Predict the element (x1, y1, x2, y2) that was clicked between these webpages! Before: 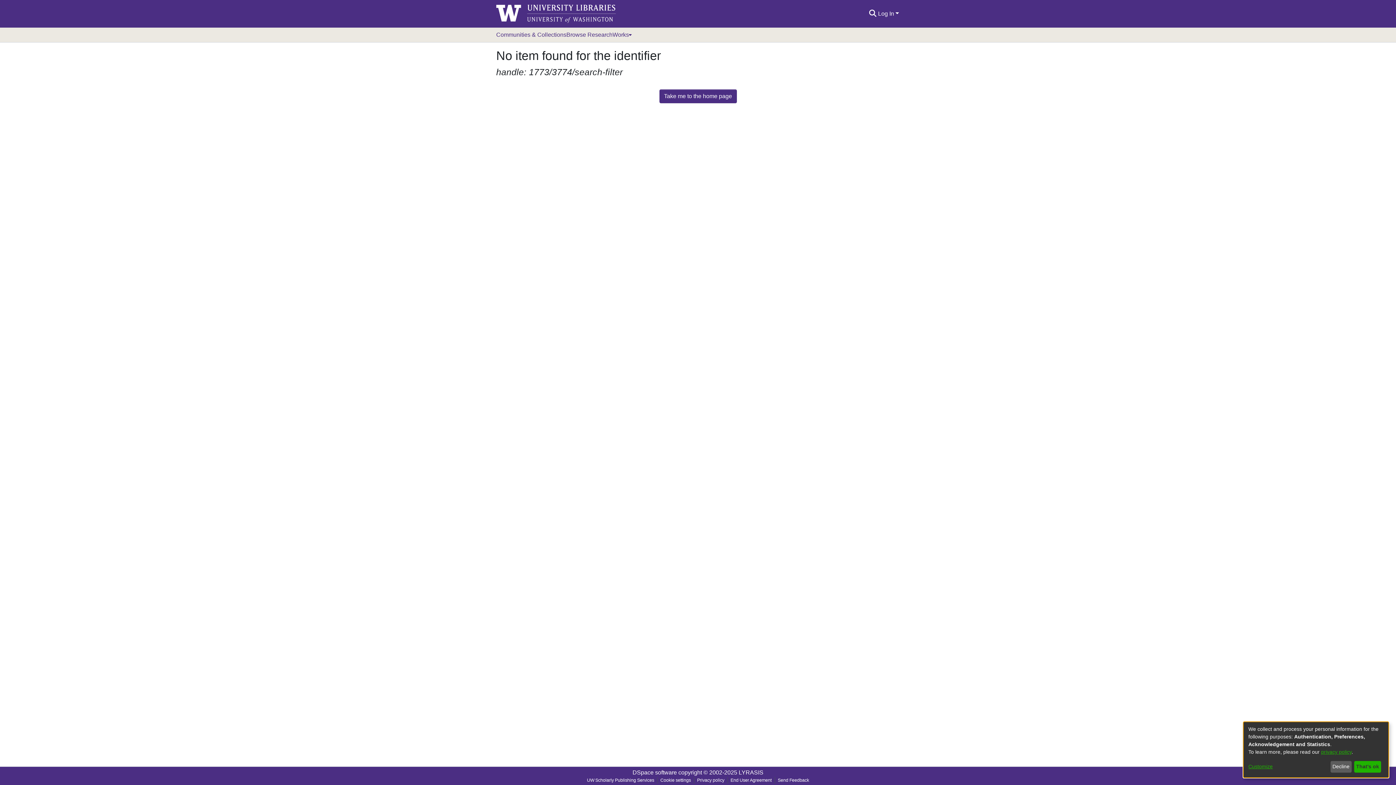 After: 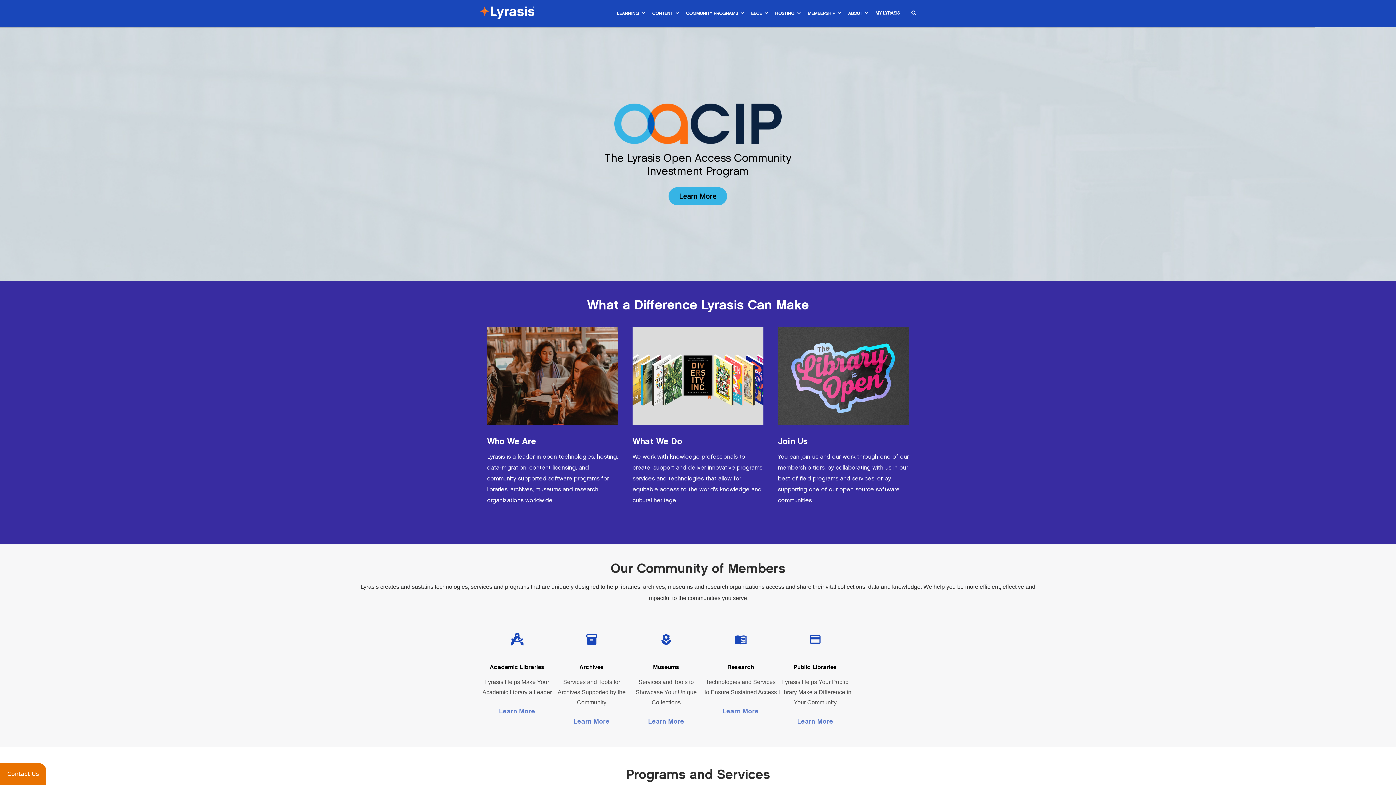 Action: label: LYRASIS bbox: (738, 769, 763, 776)